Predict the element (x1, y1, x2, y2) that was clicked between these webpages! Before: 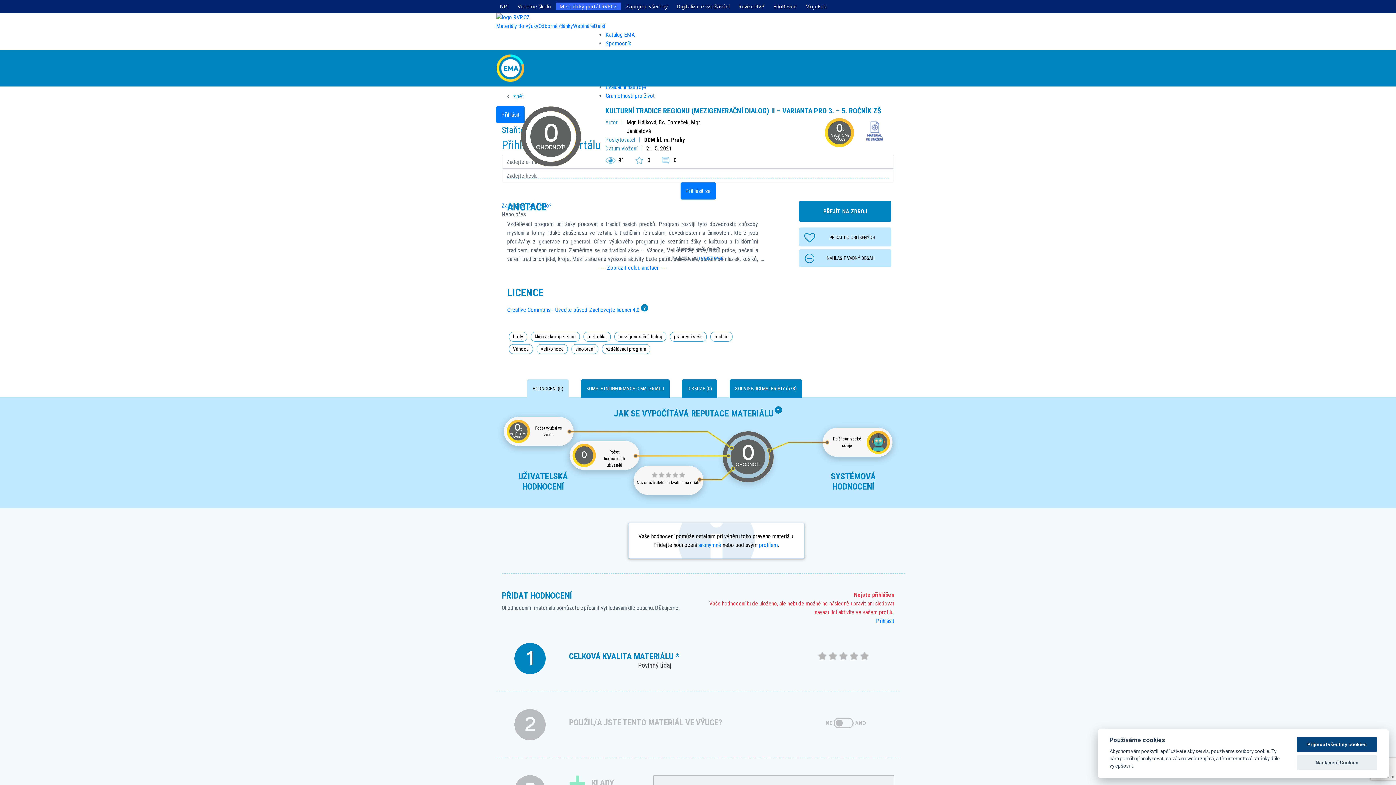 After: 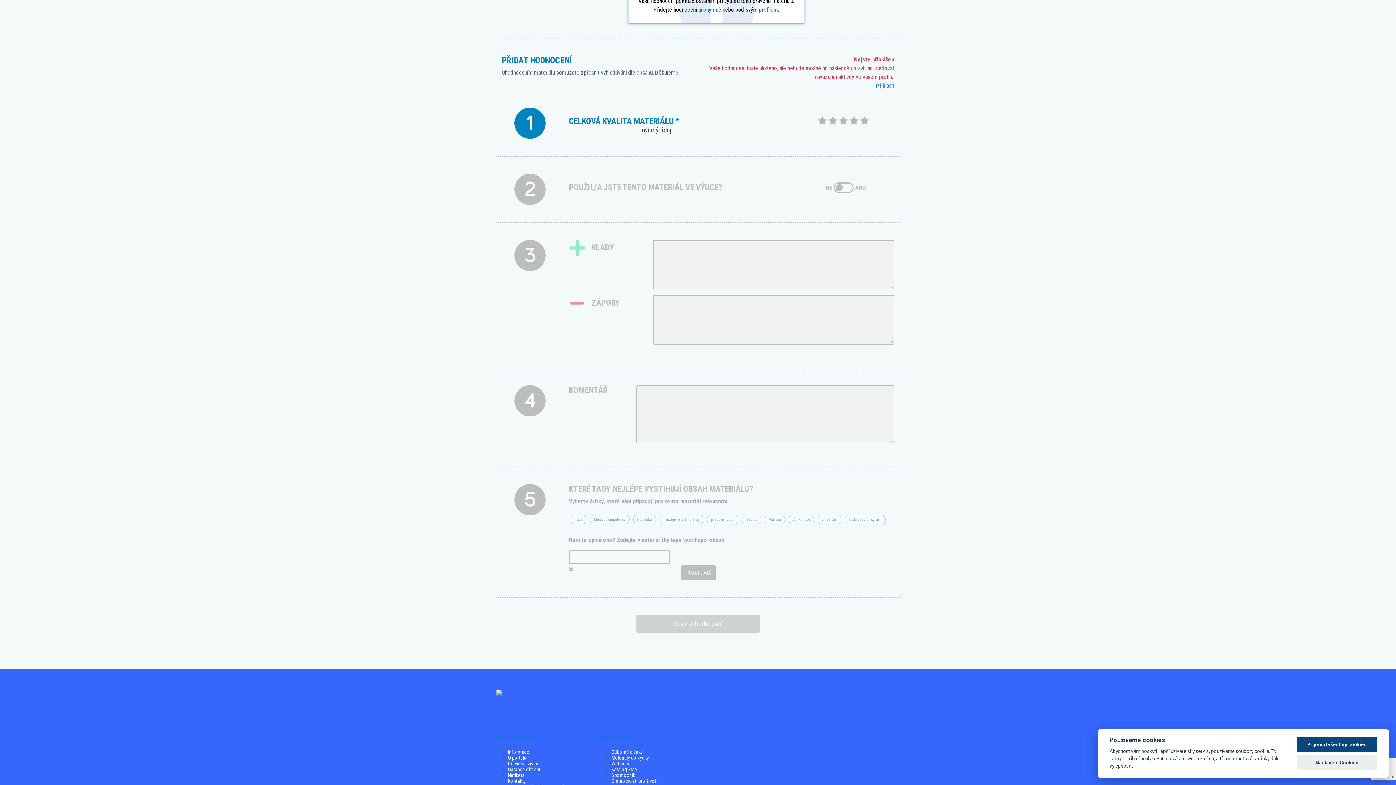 Action: bbox: (698, 541, 721, 548) label: anonymně